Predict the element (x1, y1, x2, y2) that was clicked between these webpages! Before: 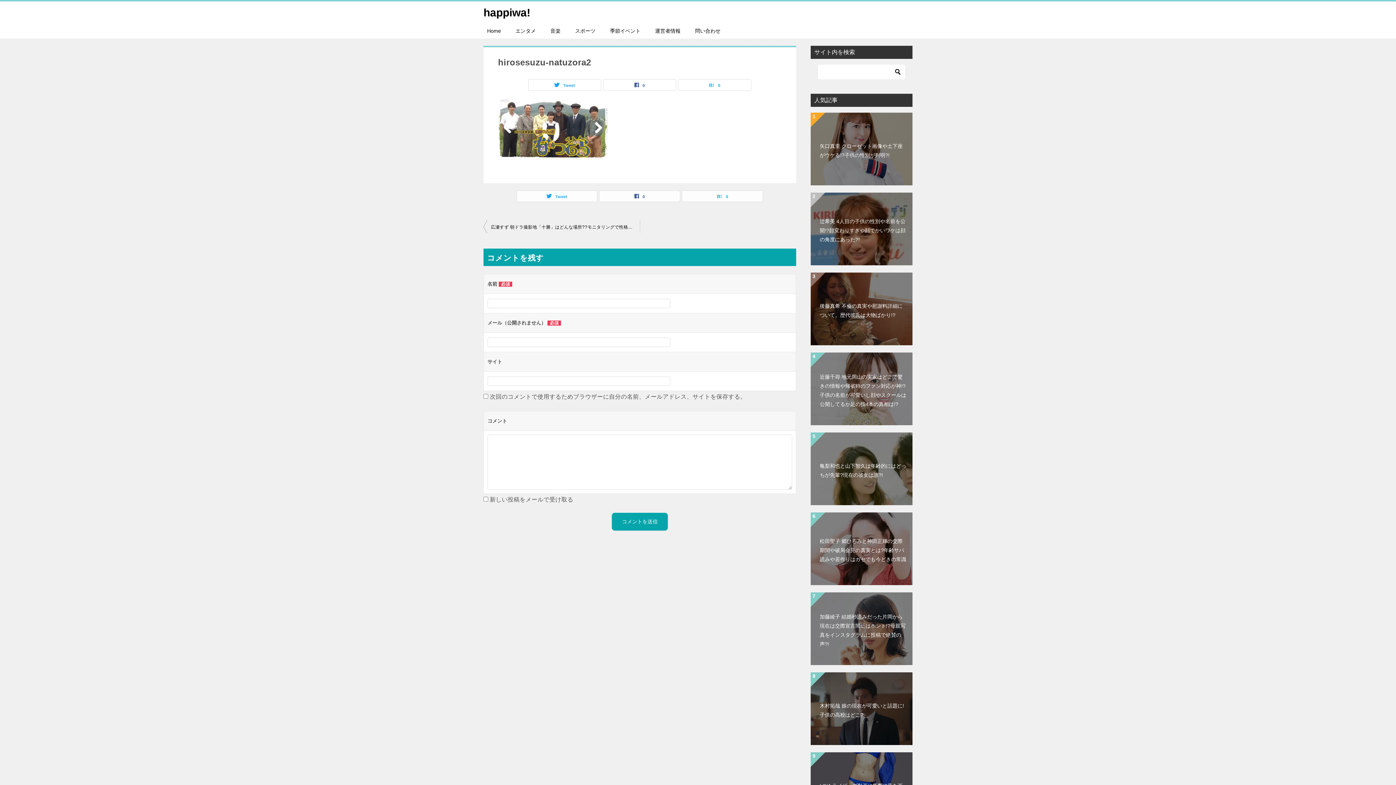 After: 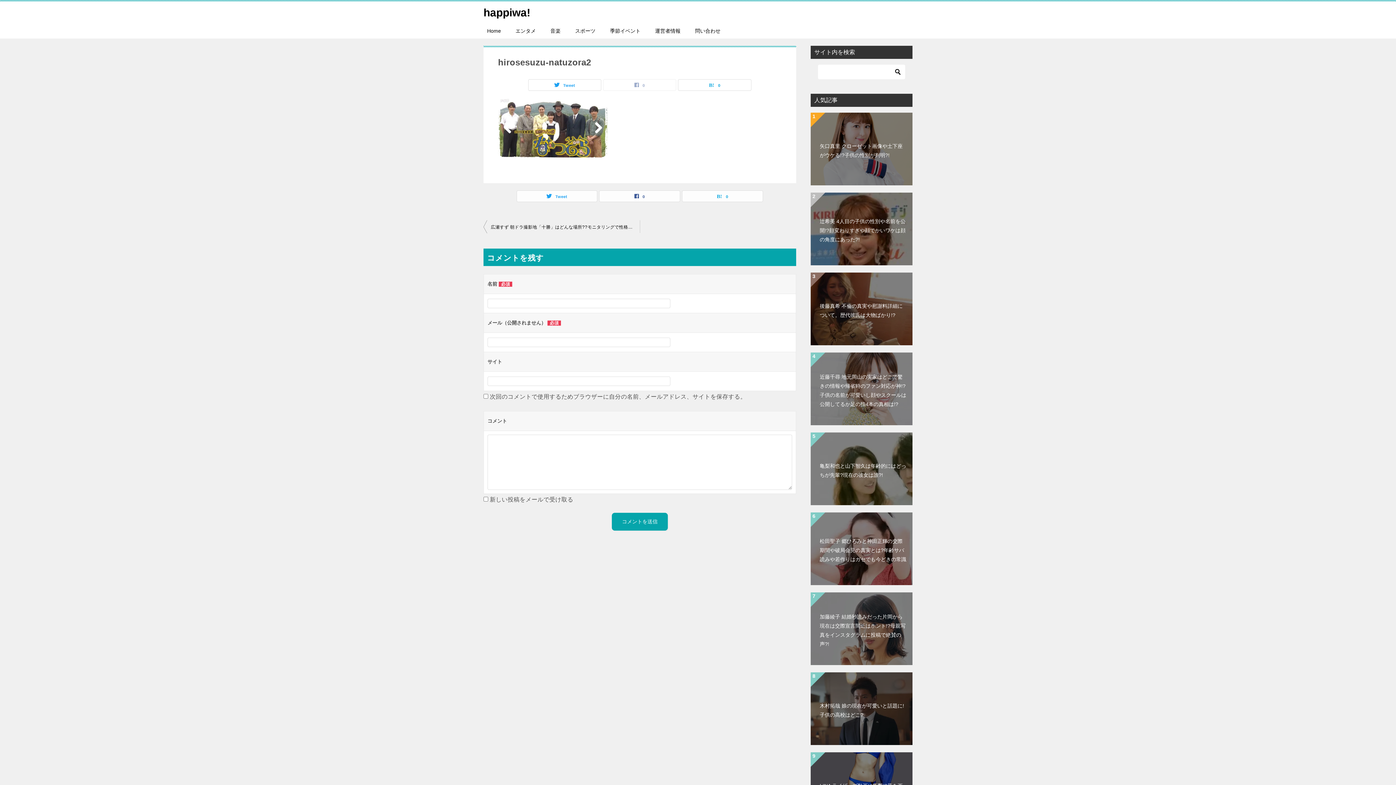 Action: bbox: (603, 79, 676, 90) label: 0